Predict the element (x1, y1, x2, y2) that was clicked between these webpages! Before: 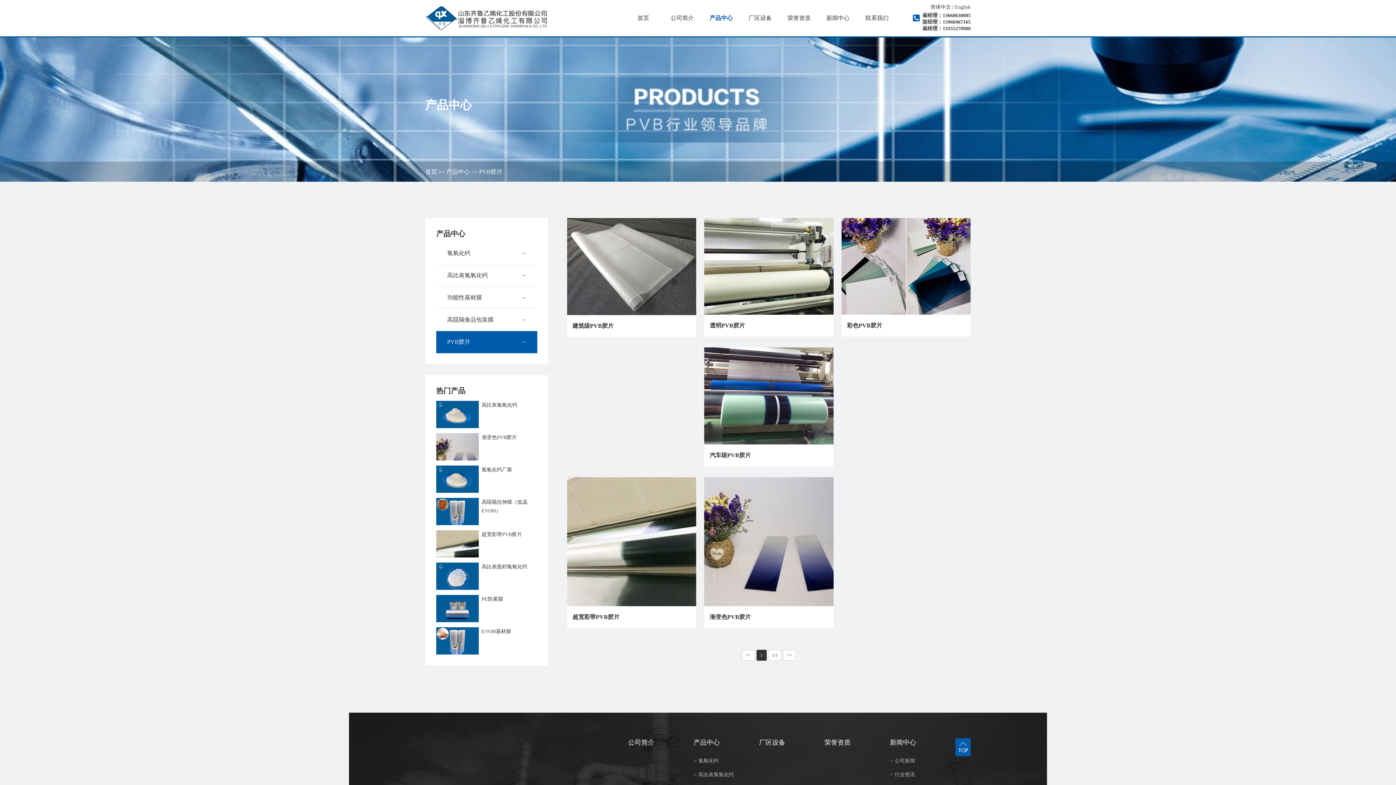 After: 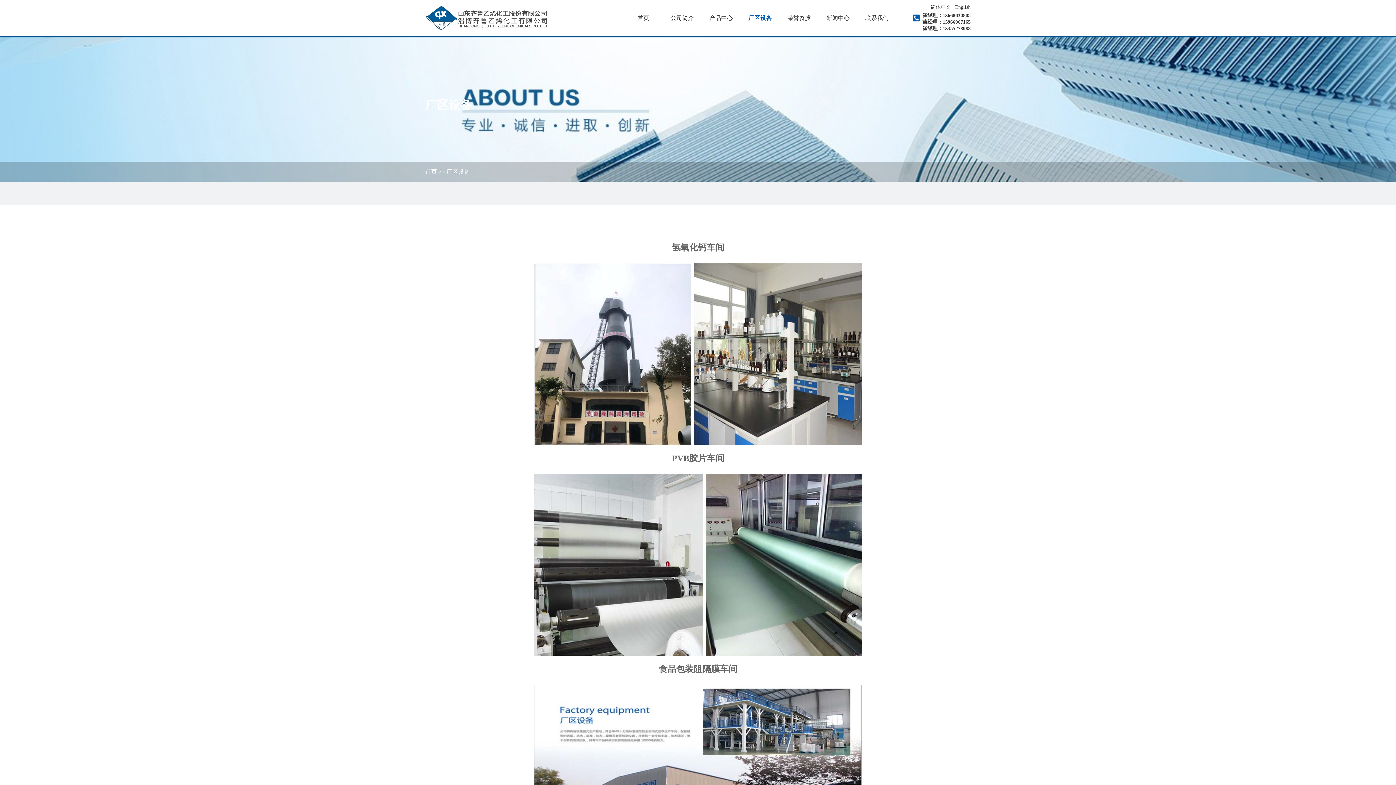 Action: label: 厂区设备 bbox: (740, 0, 779, 36)